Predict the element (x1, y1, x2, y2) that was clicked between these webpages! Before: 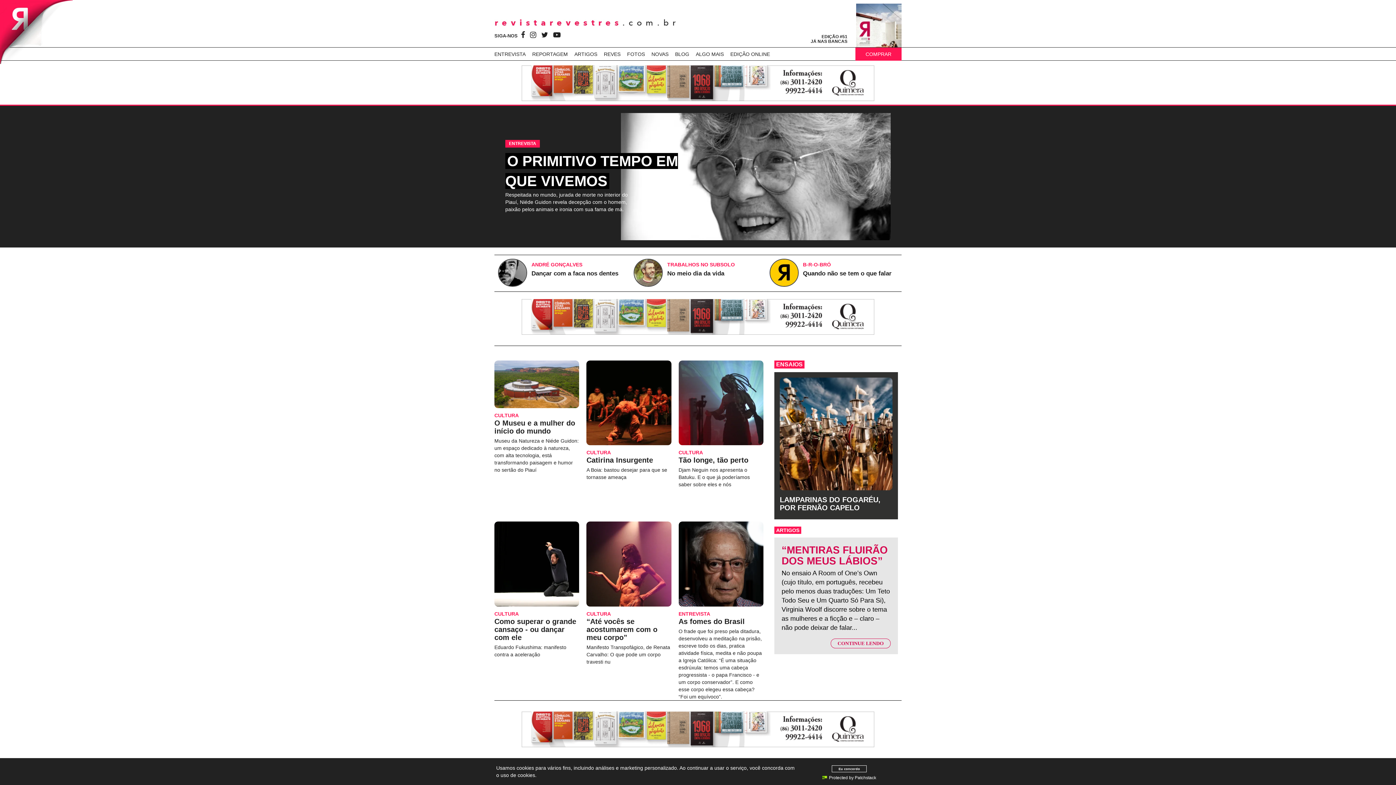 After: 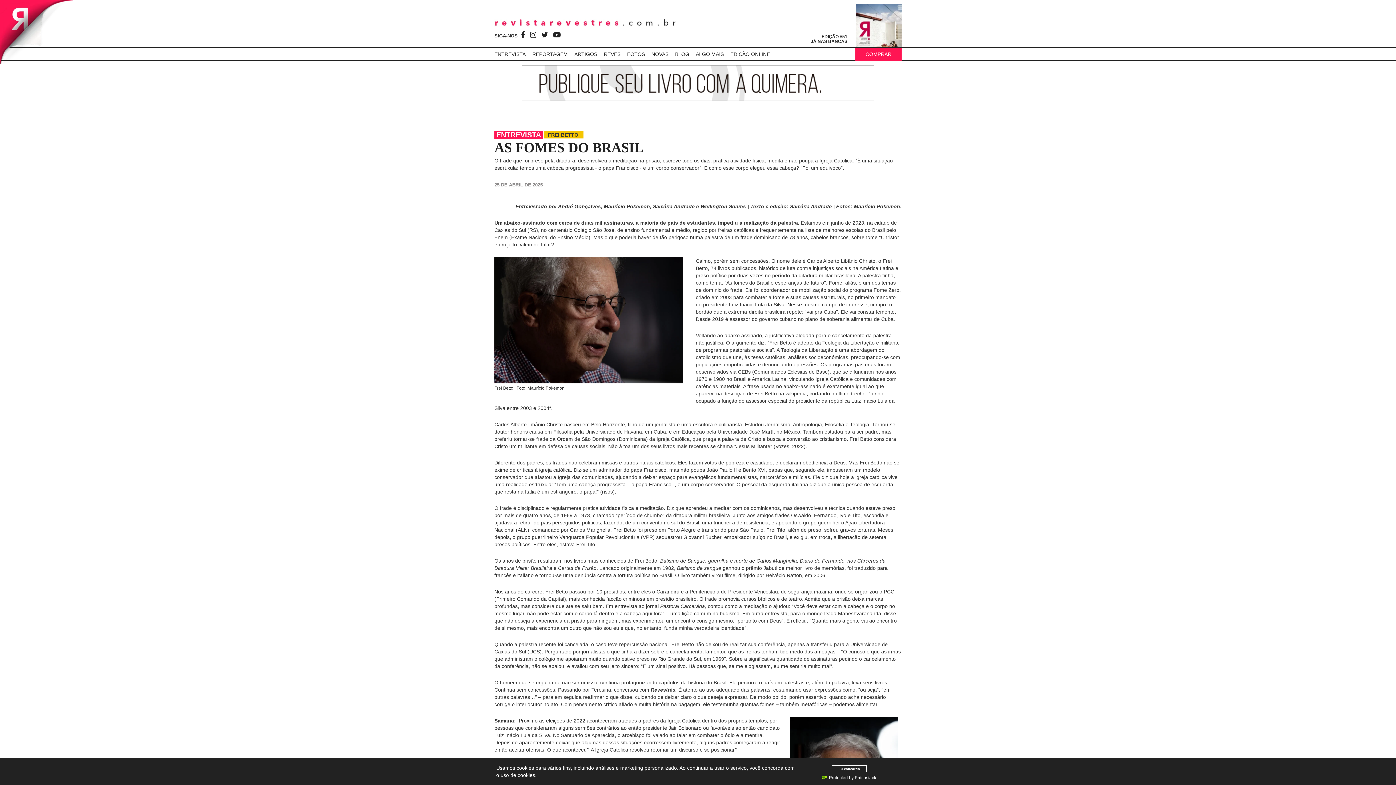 Action: bbox: (678, 521, 763, 700) label: ENTREVISTA
As fomes do Brasil

O frade que foi preso pela ditadura, desenvolveu a meditação na prisão, escreve todo os dias, pratica atividade física, medita e não poupa a Igreja Católica: “É uma situação esdrúxula: temos uma cabeça progressista - o papa Francisco - e um corpo conservador”. E como esse corpo elegeu essa cabeça? “Foi um equívoco”.